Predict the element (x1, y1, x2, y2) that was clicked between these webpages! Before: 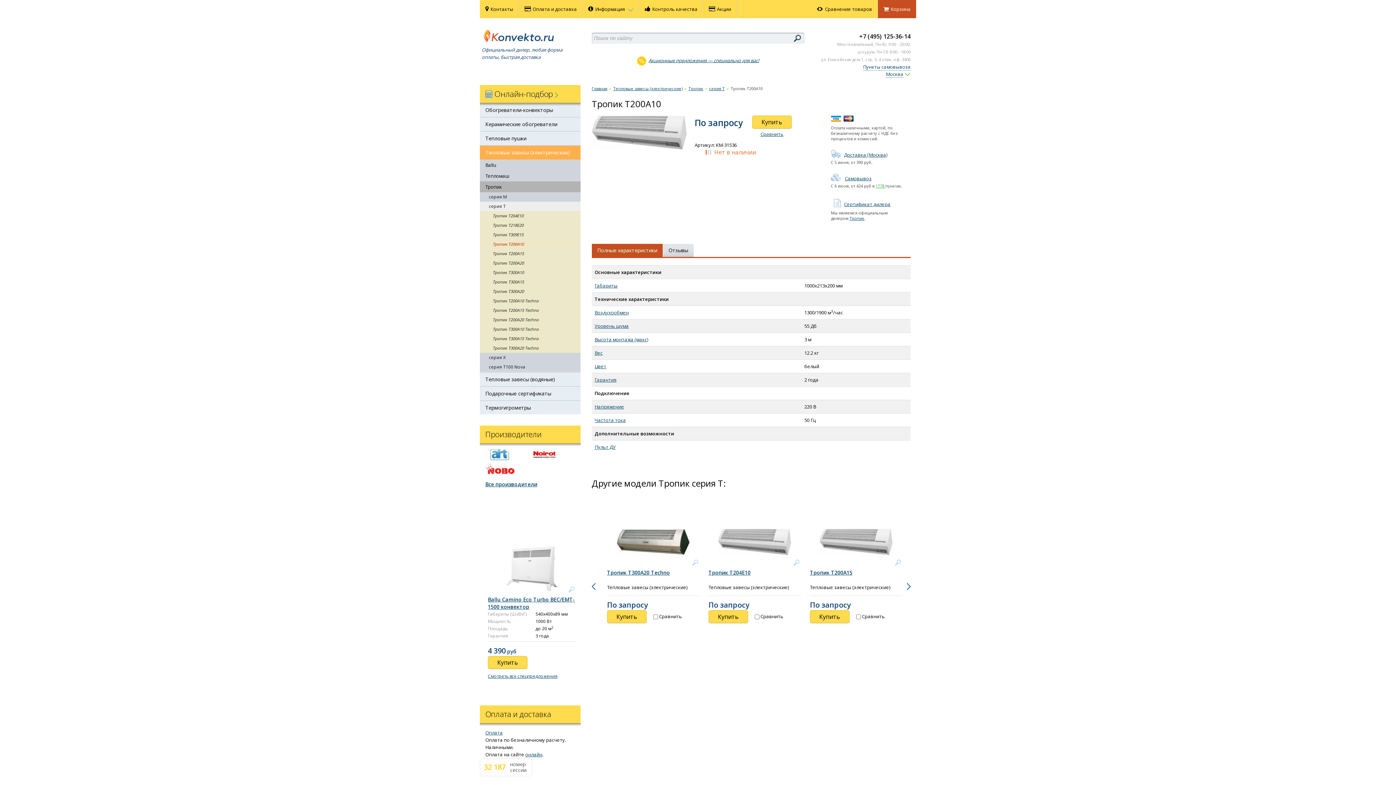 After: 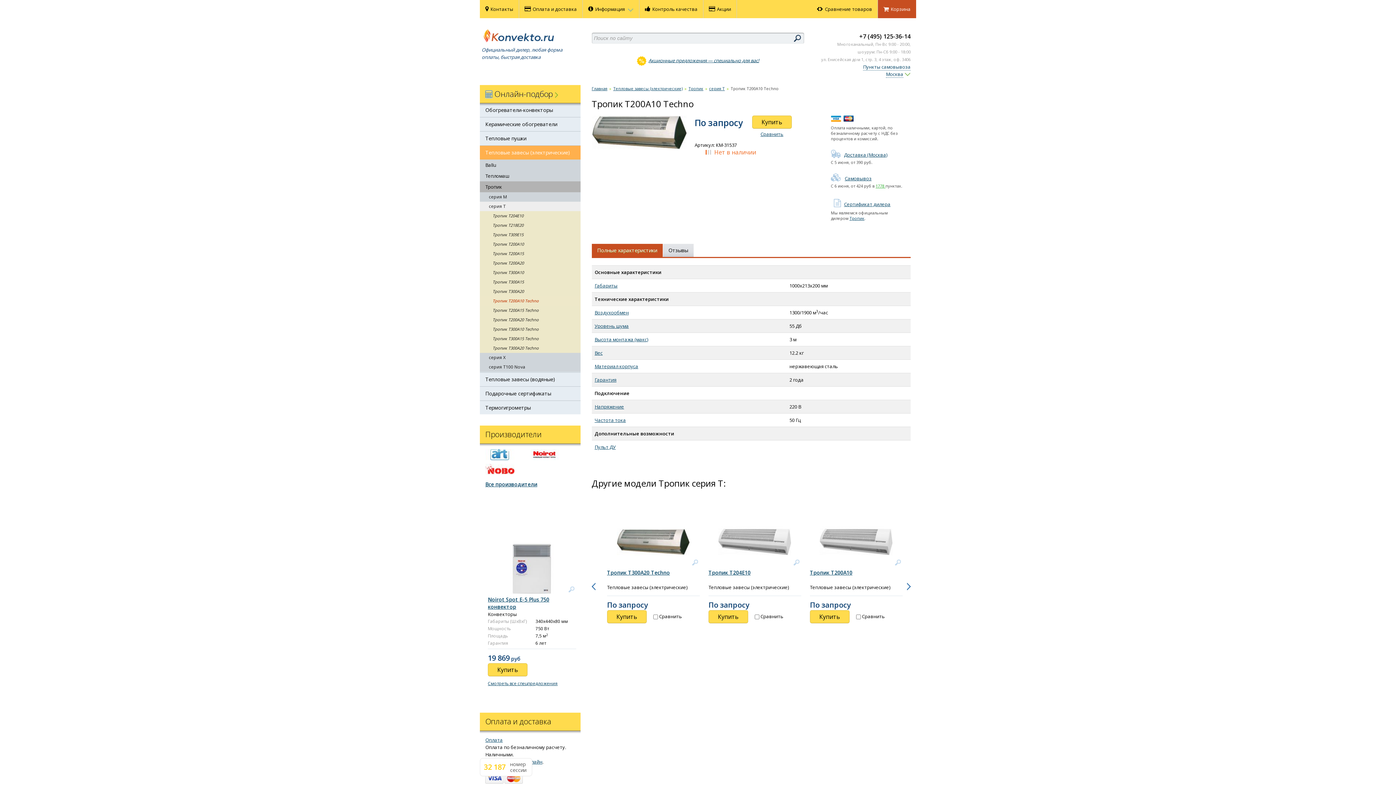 Action: bbox: (483, 296, 580, 305) label: Тропик T200A10 Techno